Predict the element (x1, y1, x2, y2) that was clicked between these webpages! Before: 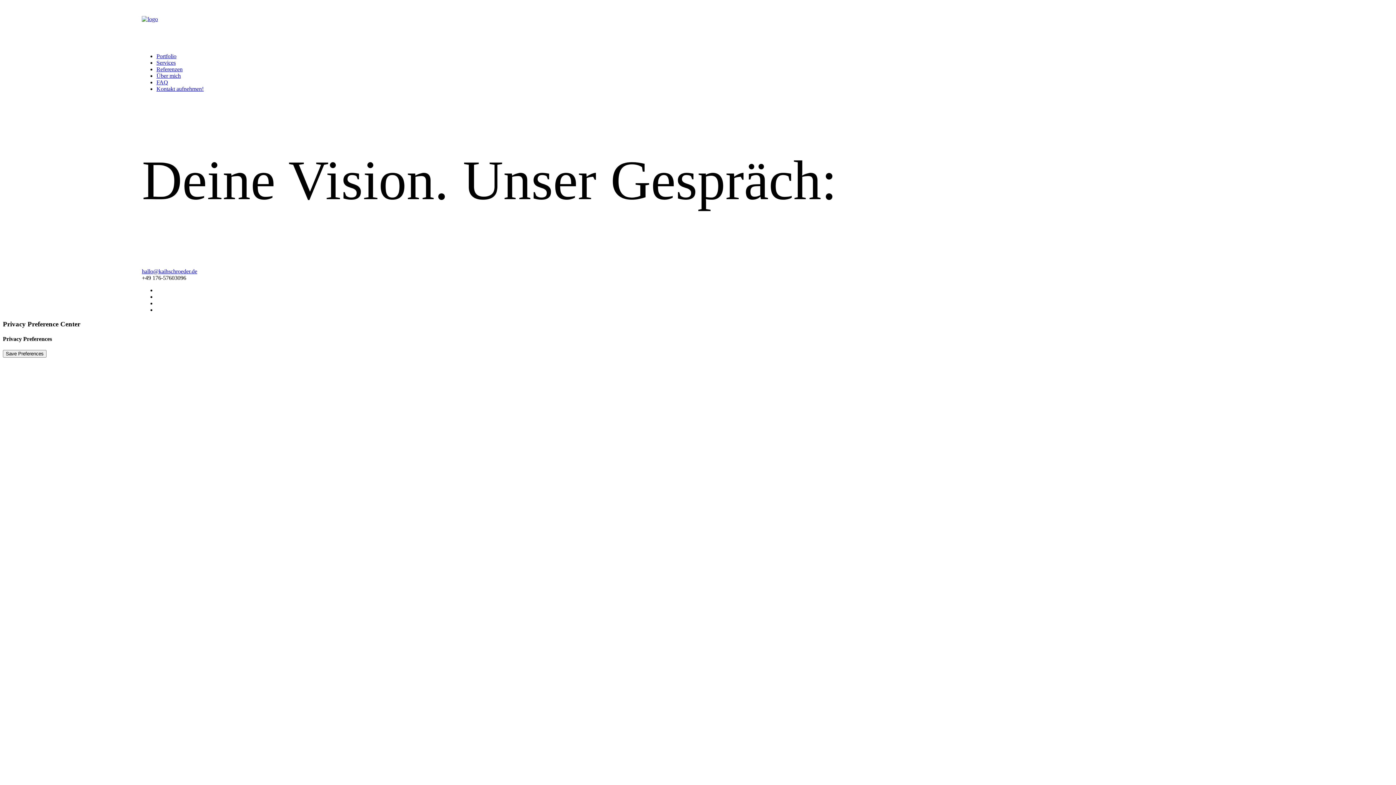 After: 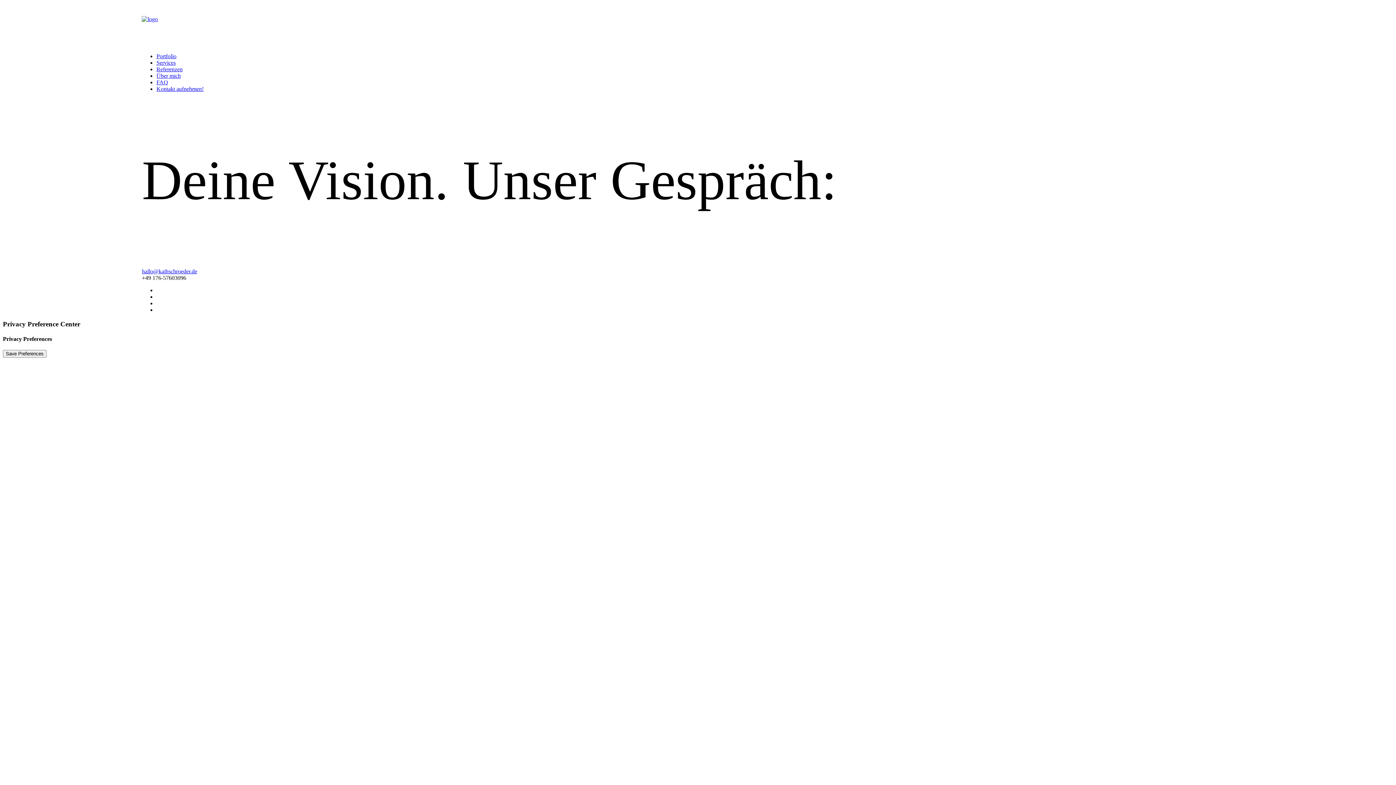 Action: bbox: (141, 268, 197, 274) label: hallo@kaihschroeder.de